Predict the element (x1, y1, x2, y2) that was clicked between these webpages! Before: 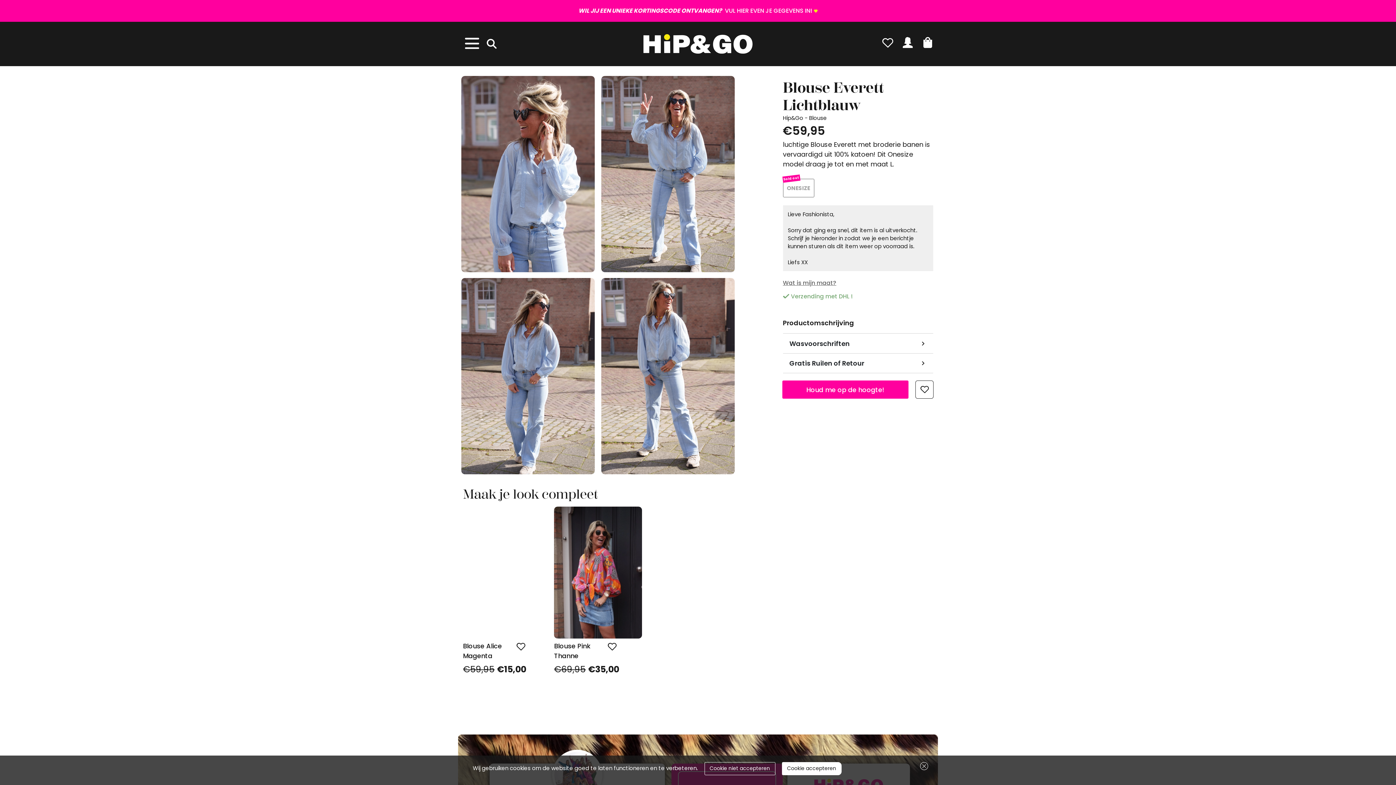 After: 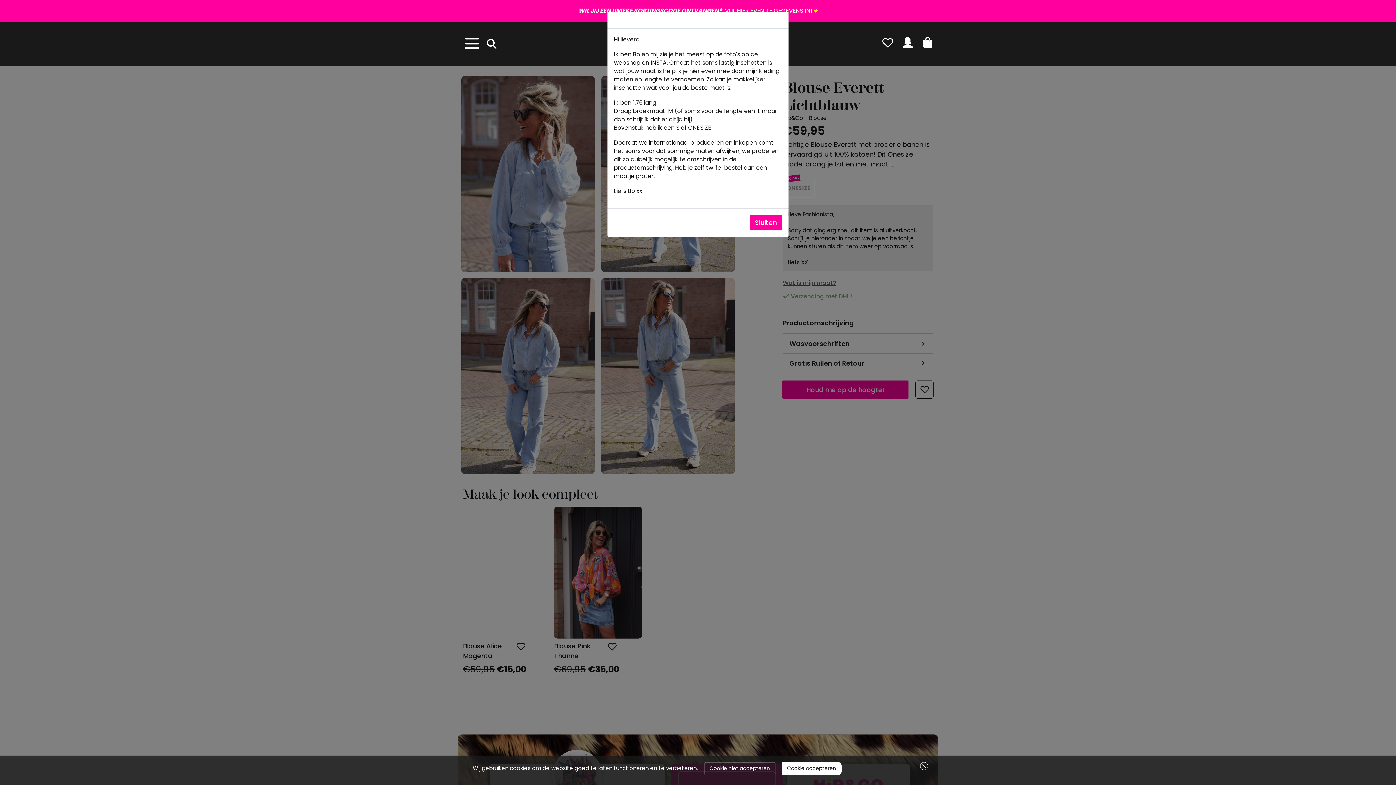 Action: label: Wat is mijn maat? bbox: (783, 279, 836, 287)